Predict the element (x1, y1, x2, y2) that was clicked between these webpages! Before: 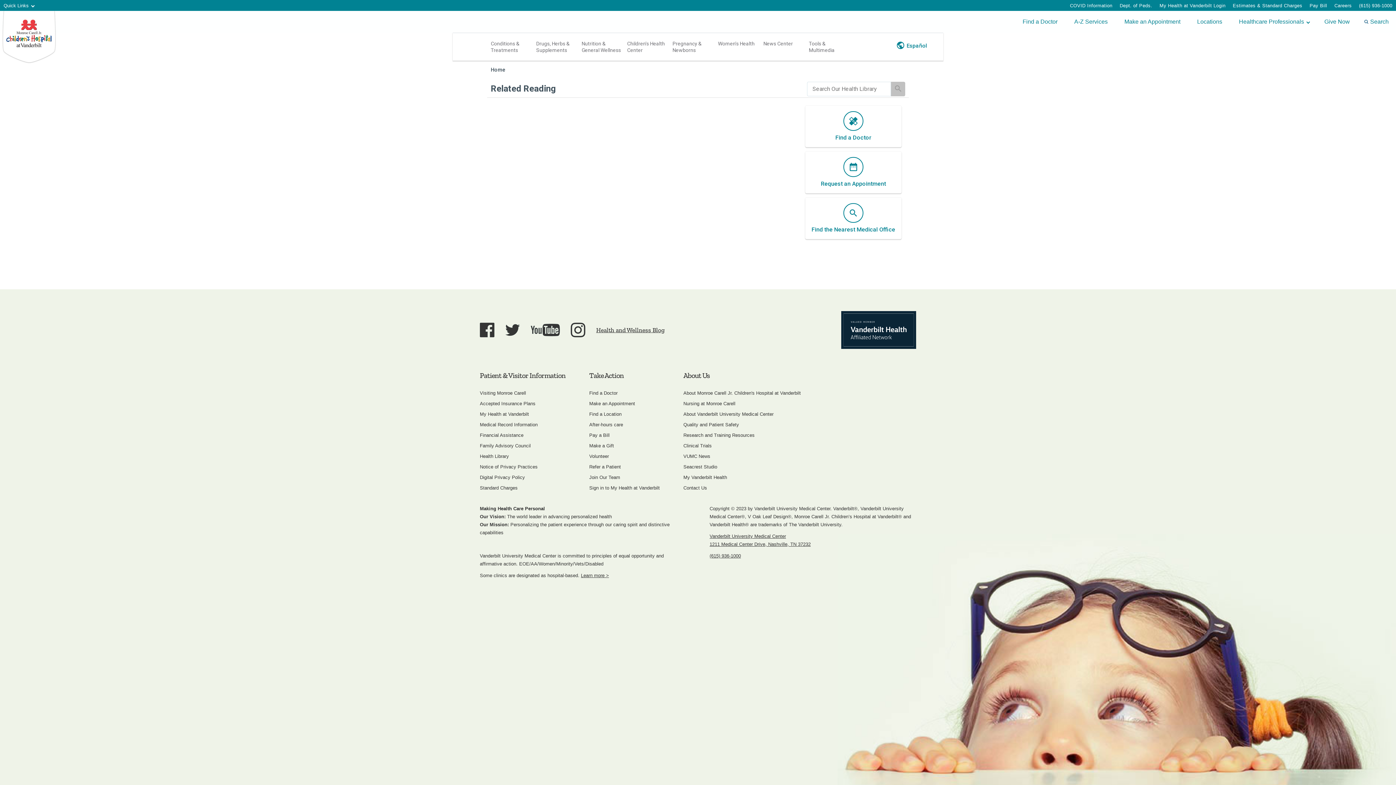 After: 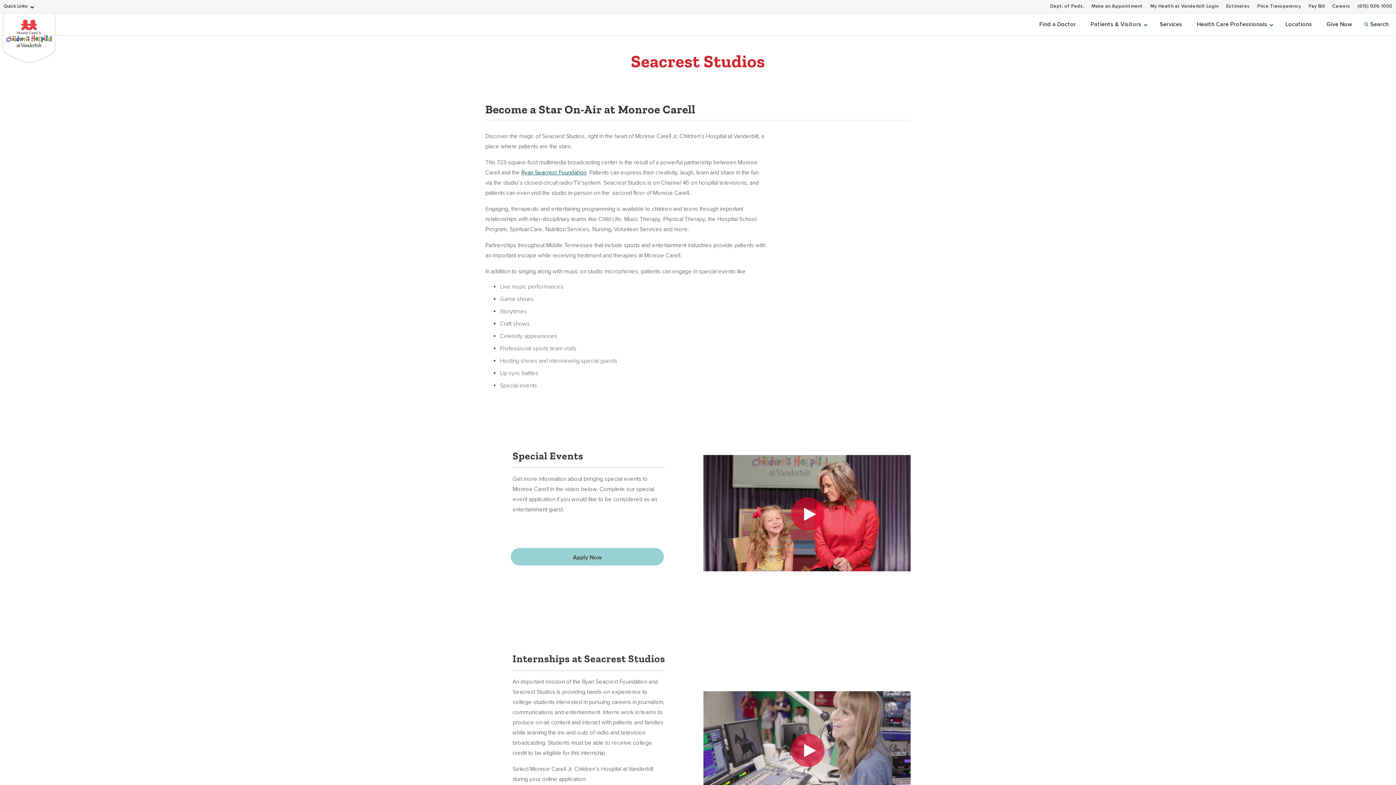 Action: label: Seacrest Studio bbox: (683, 464, 717, 469)